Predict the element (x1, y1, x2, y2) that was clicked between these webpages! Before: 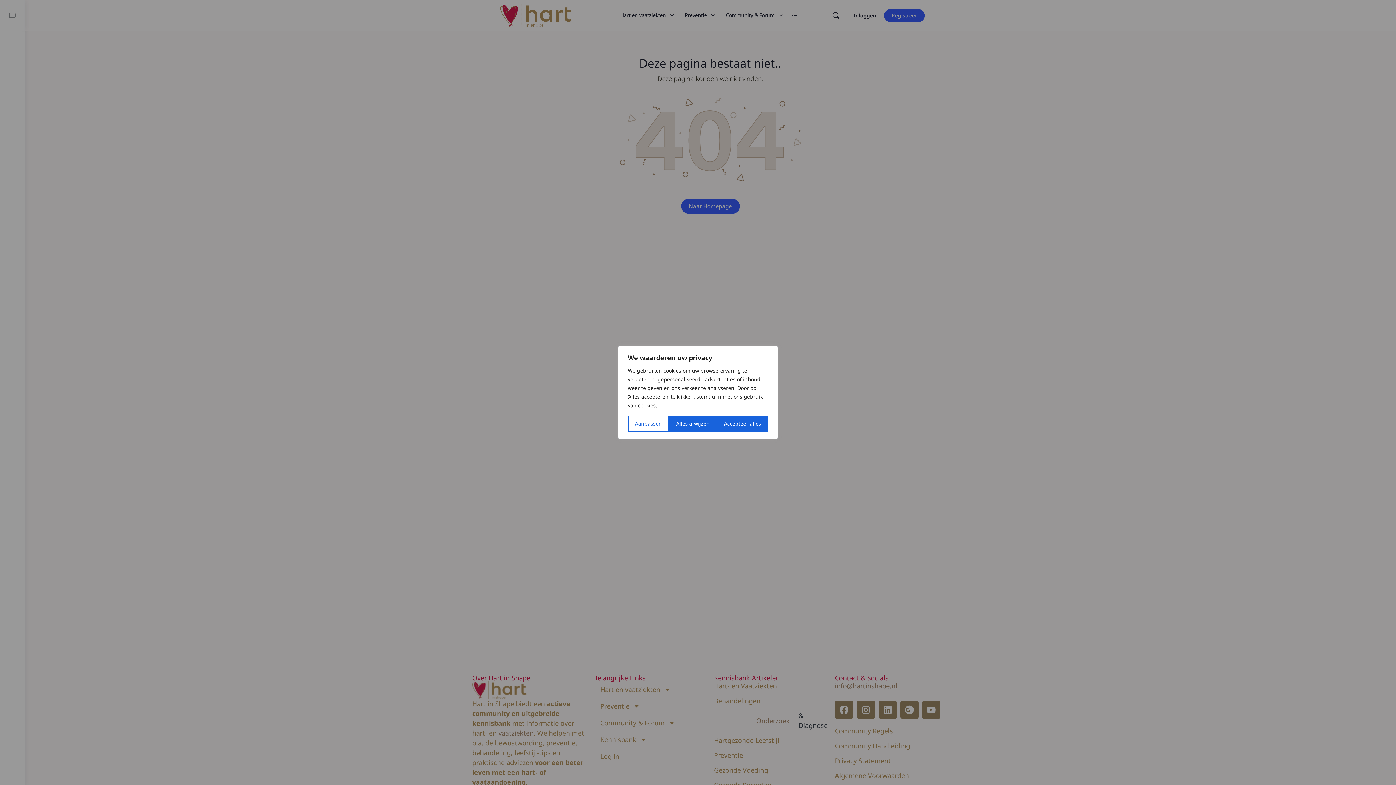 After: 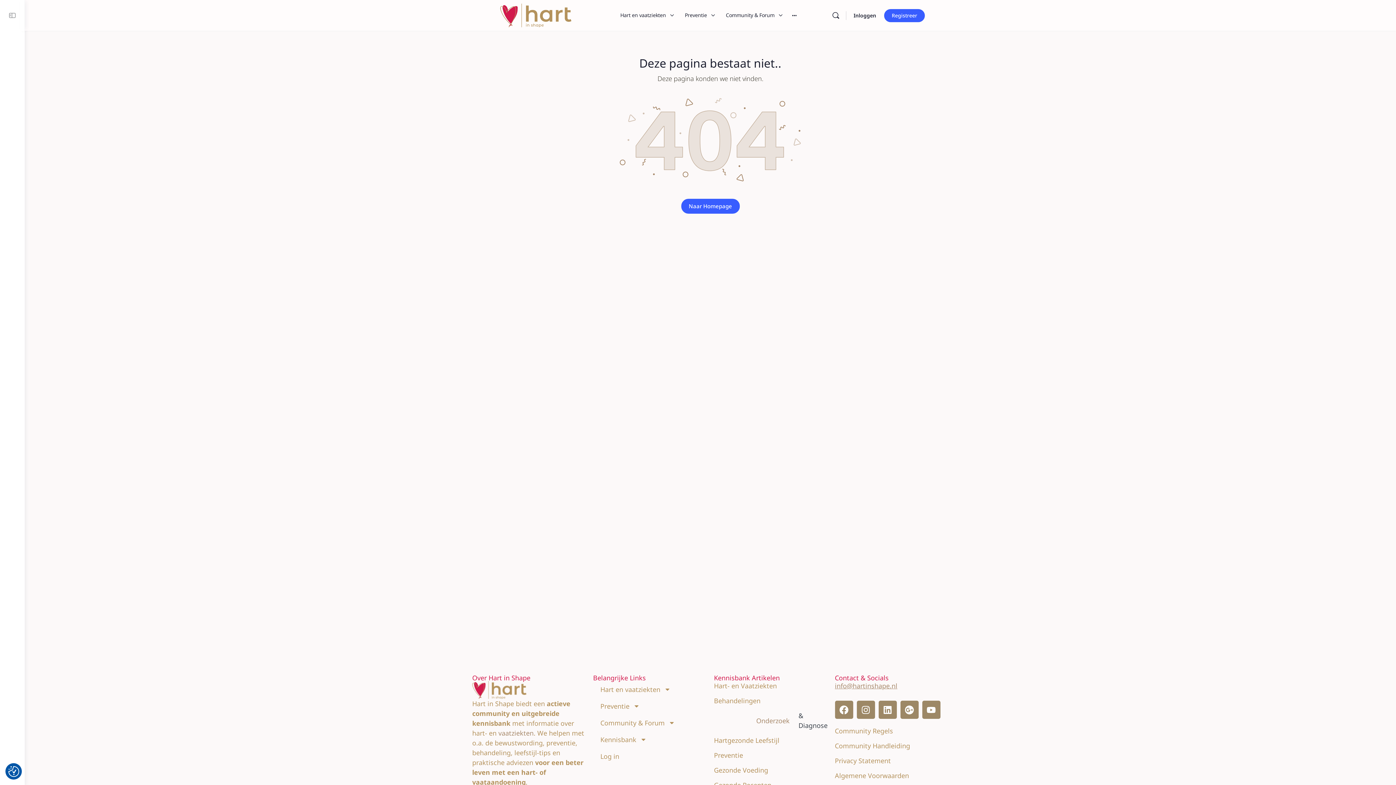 Action: bbox: (716, 416, 768, 432) label: Accepteer alles